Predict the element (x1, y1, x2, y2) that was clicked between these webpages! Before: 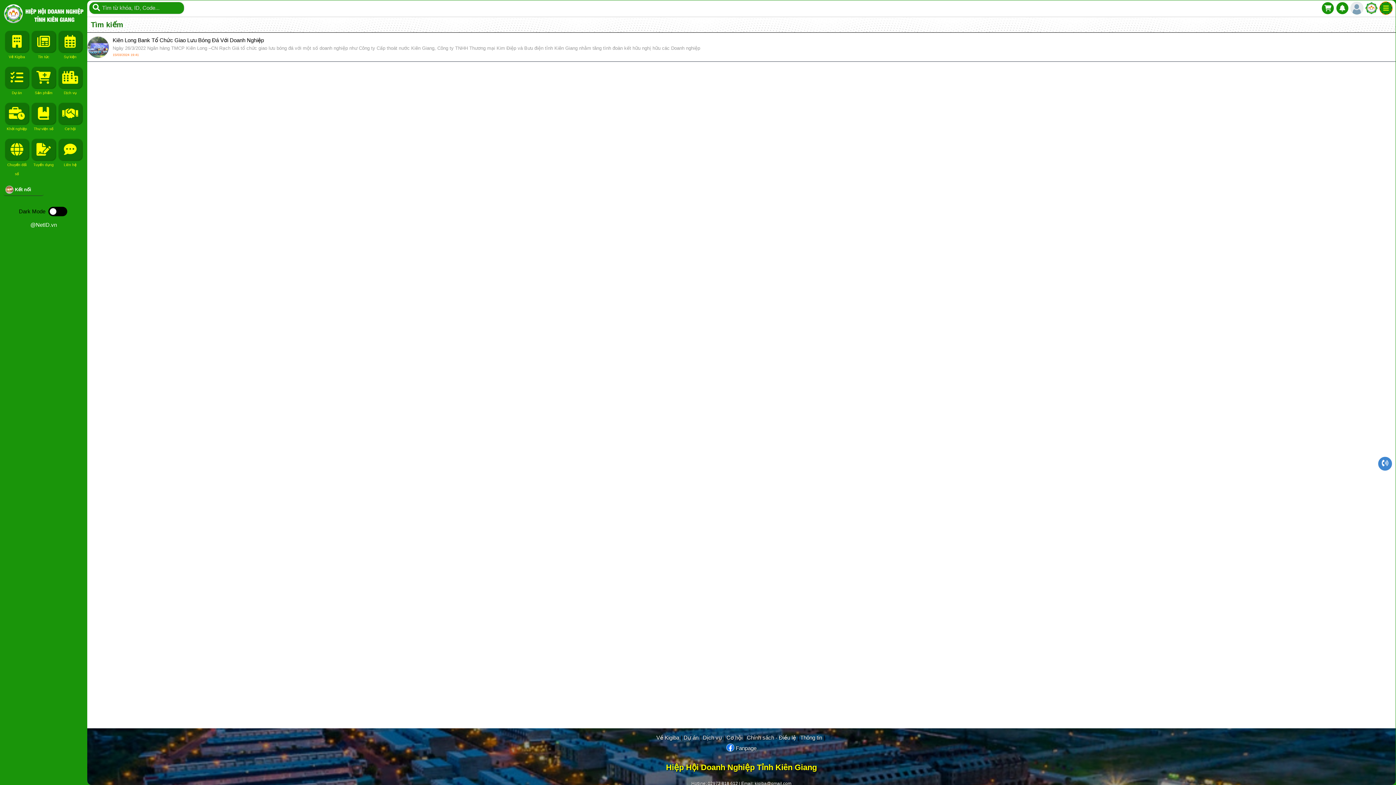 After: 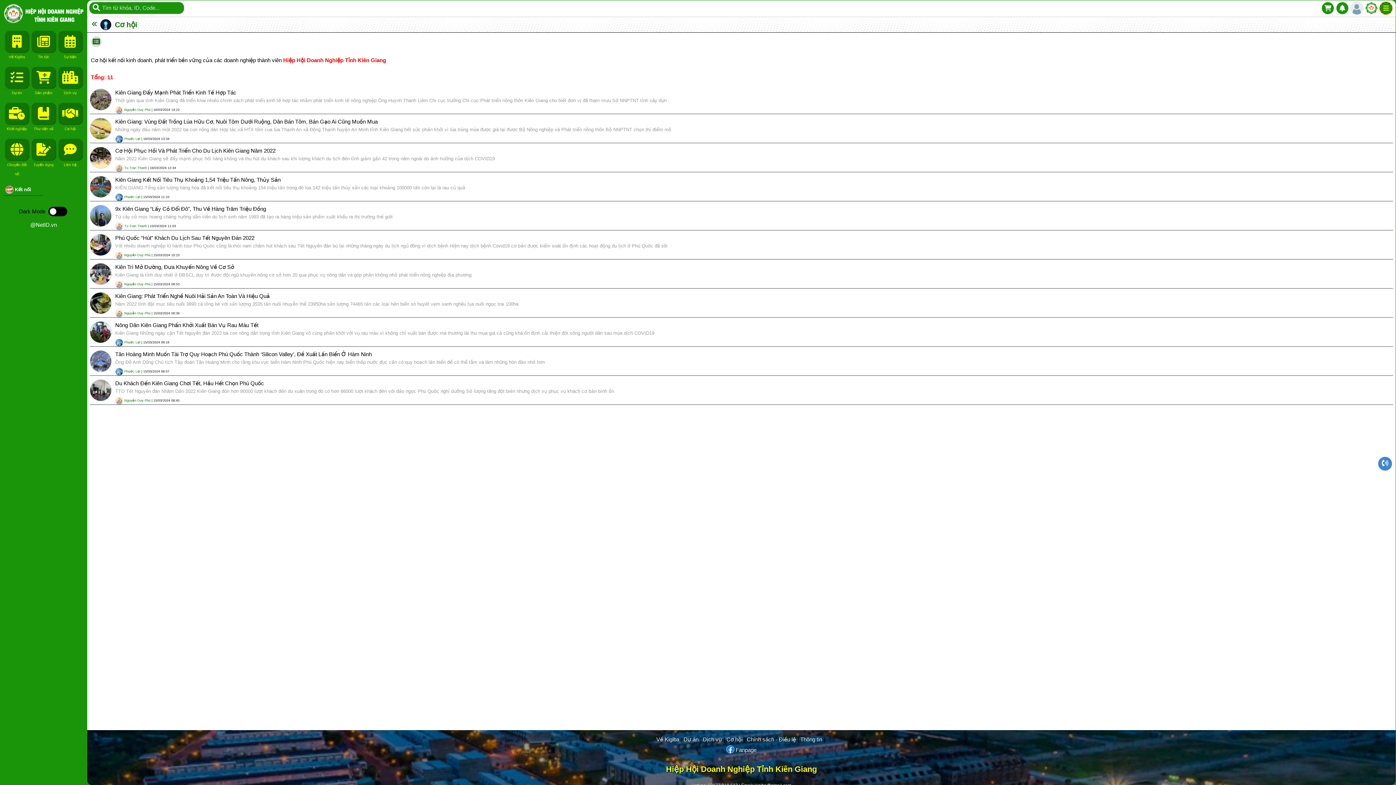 Action: label: Cơ hội bbox: (726, 734, 742, 741)